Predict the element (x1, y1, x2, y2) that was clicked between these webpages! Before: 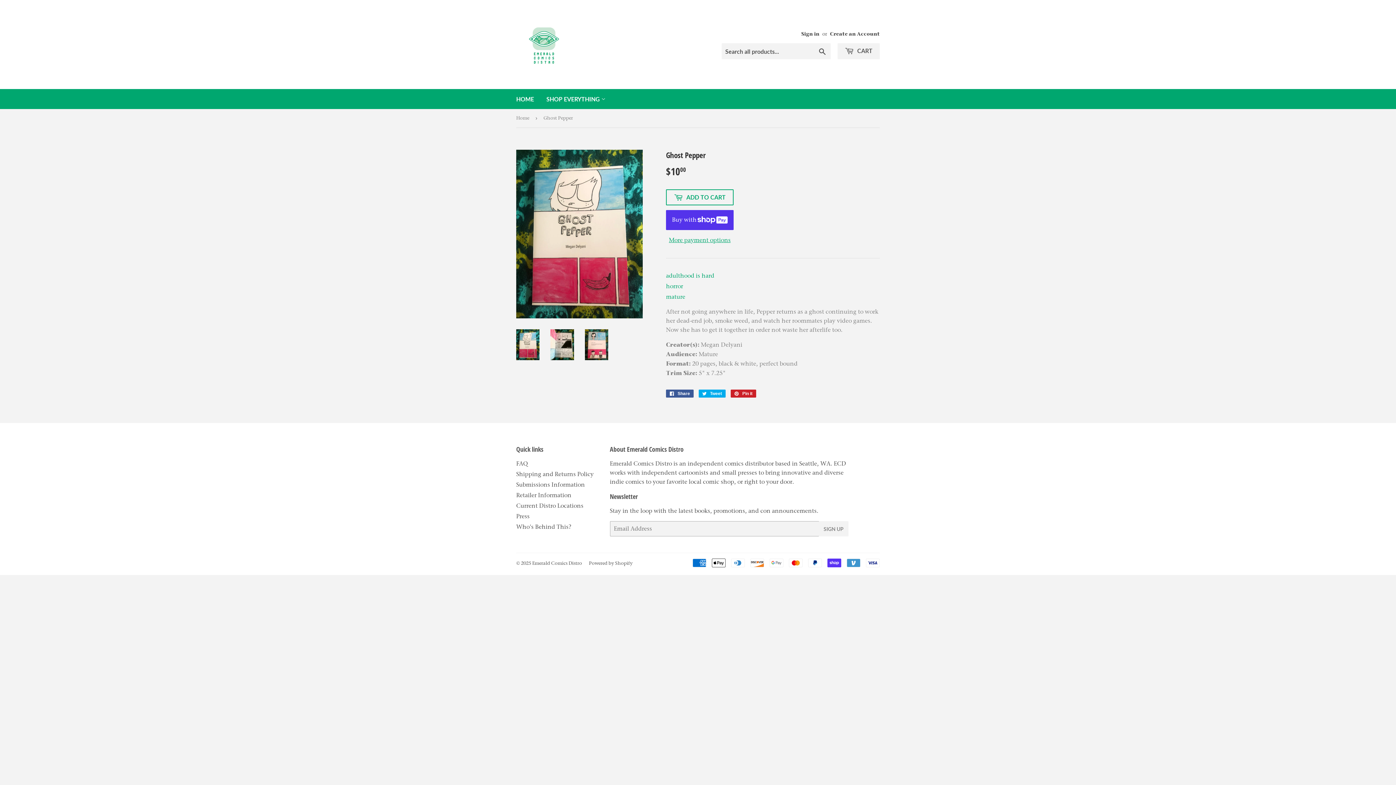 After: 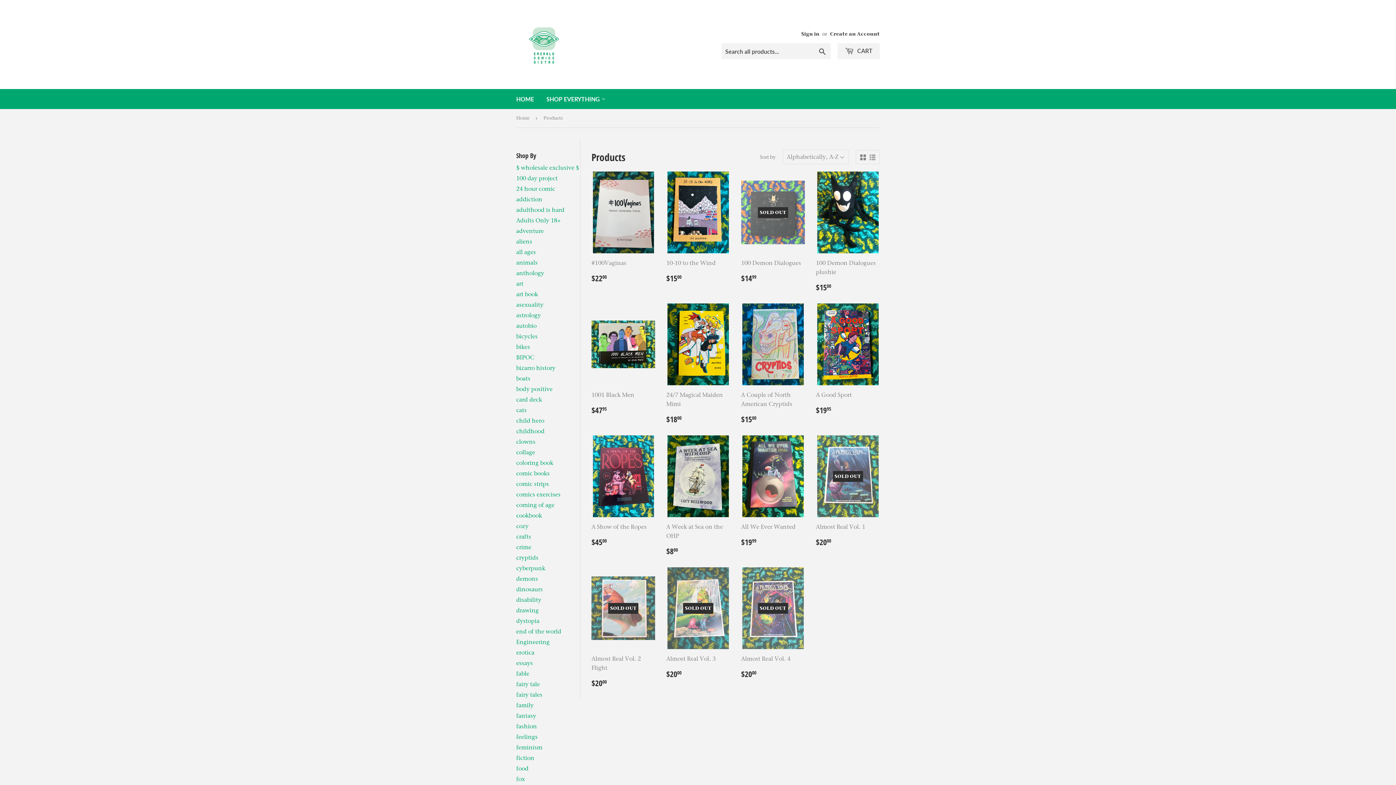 Action: label: SHOP EVERYTHING  bbox: (541, 89, 611, 109)